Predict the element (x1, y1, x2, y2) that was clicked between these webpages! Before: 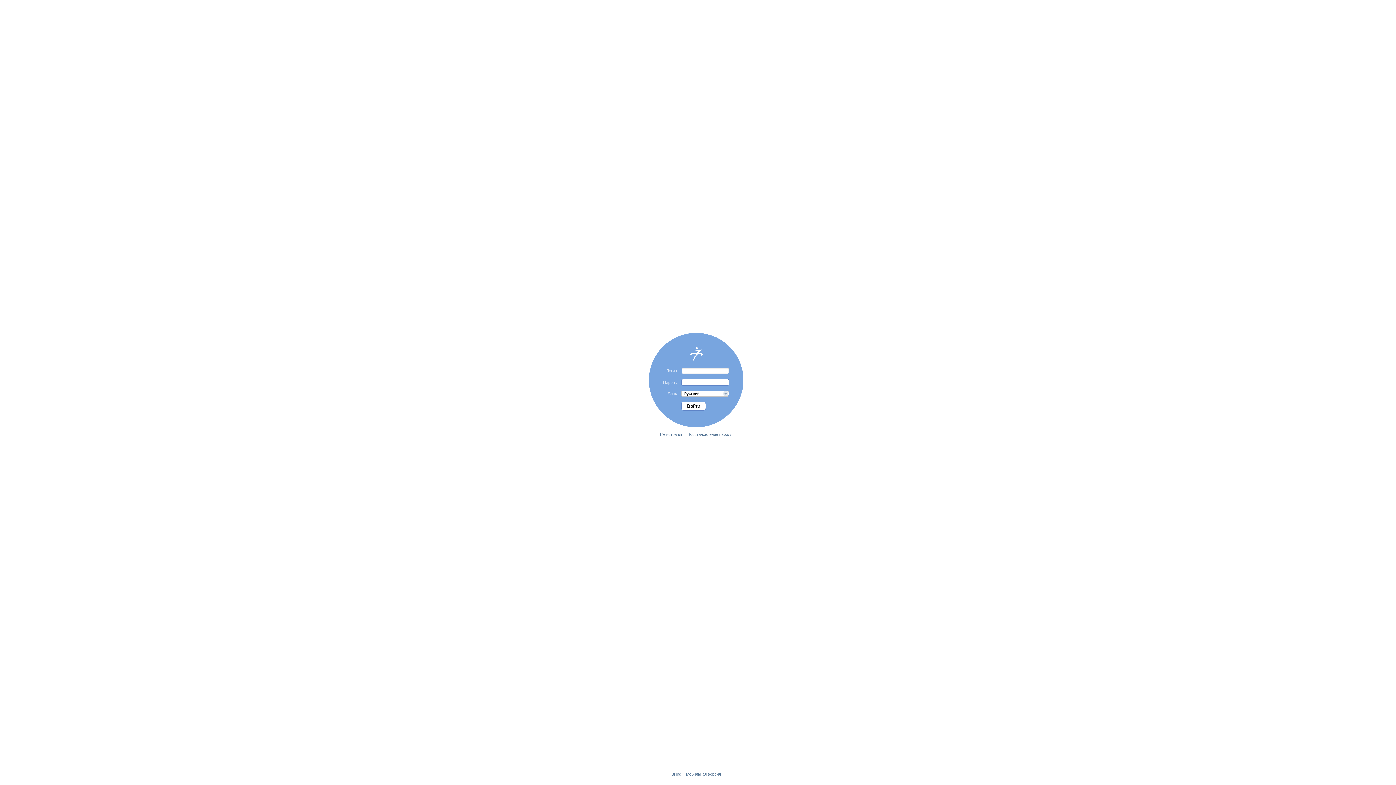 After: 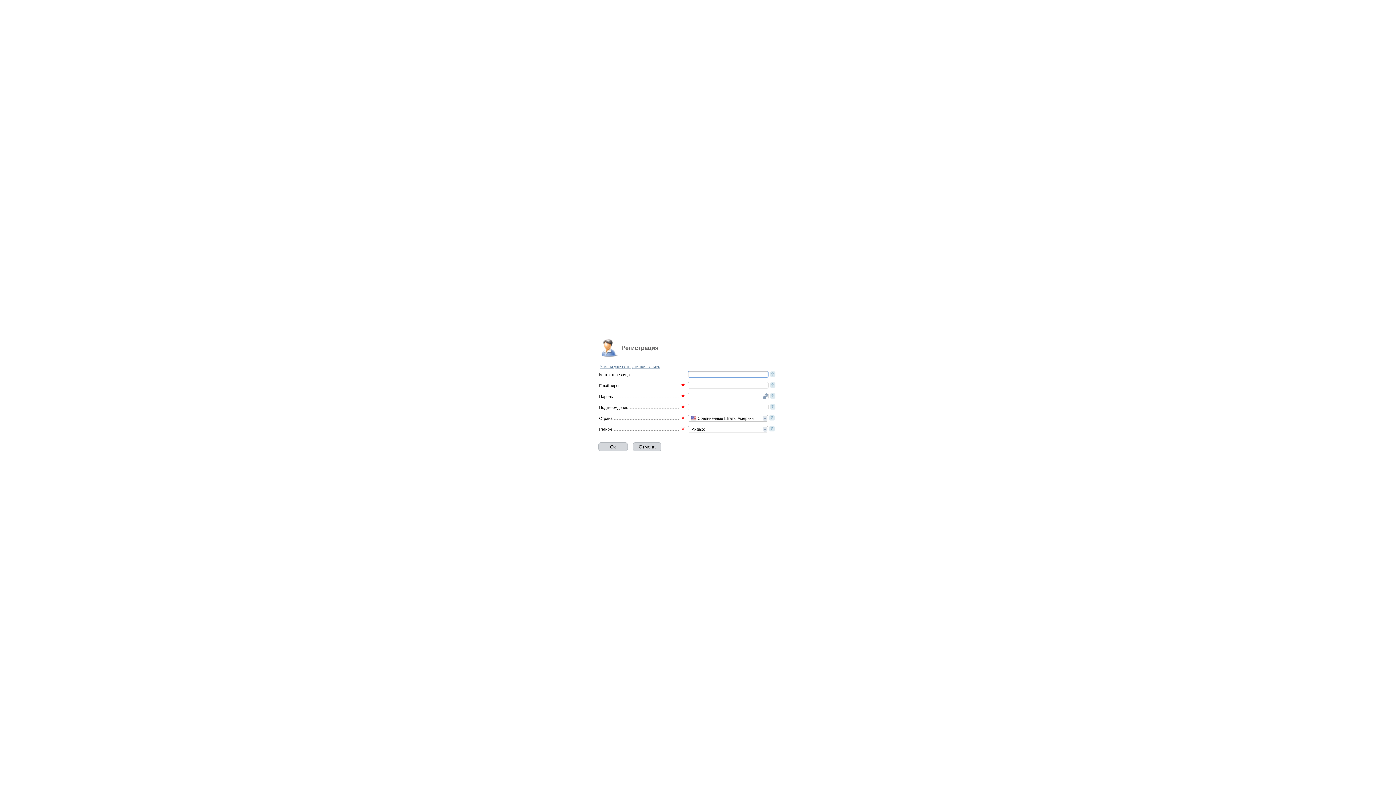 Action: label: Регистрация bbox: (660, 432, 683, 436)